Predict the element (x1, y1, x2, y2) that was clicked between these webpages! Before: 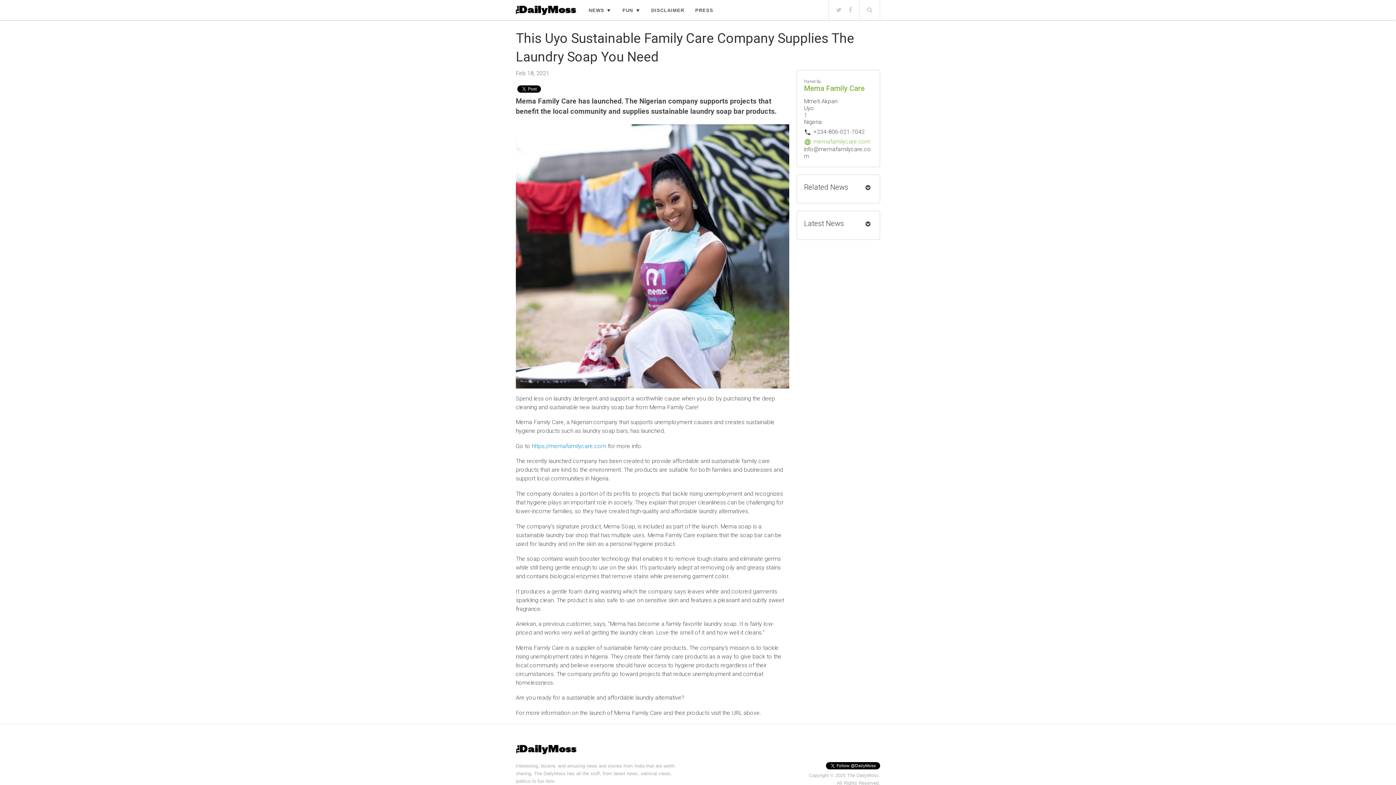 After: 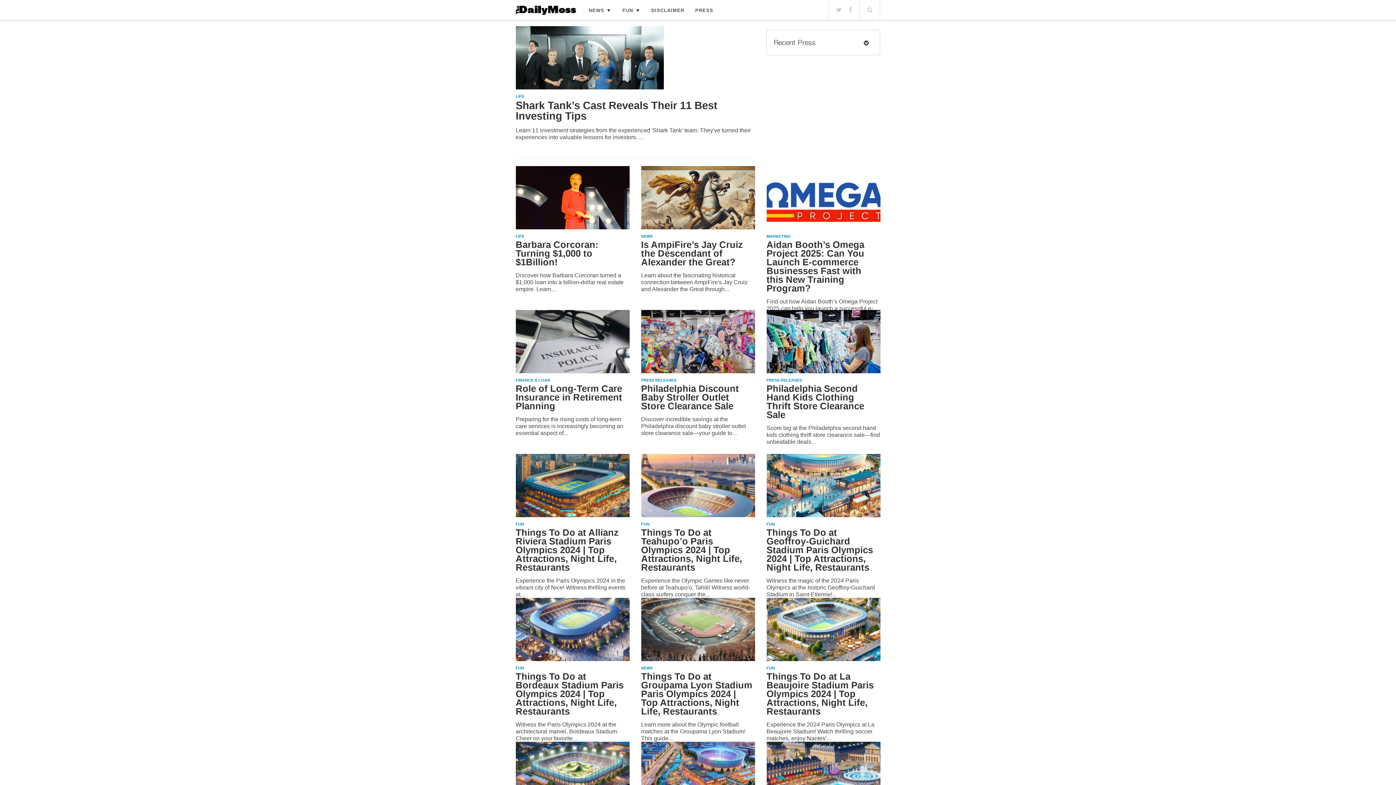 Action: bbox: (515, 5, 576, 17)